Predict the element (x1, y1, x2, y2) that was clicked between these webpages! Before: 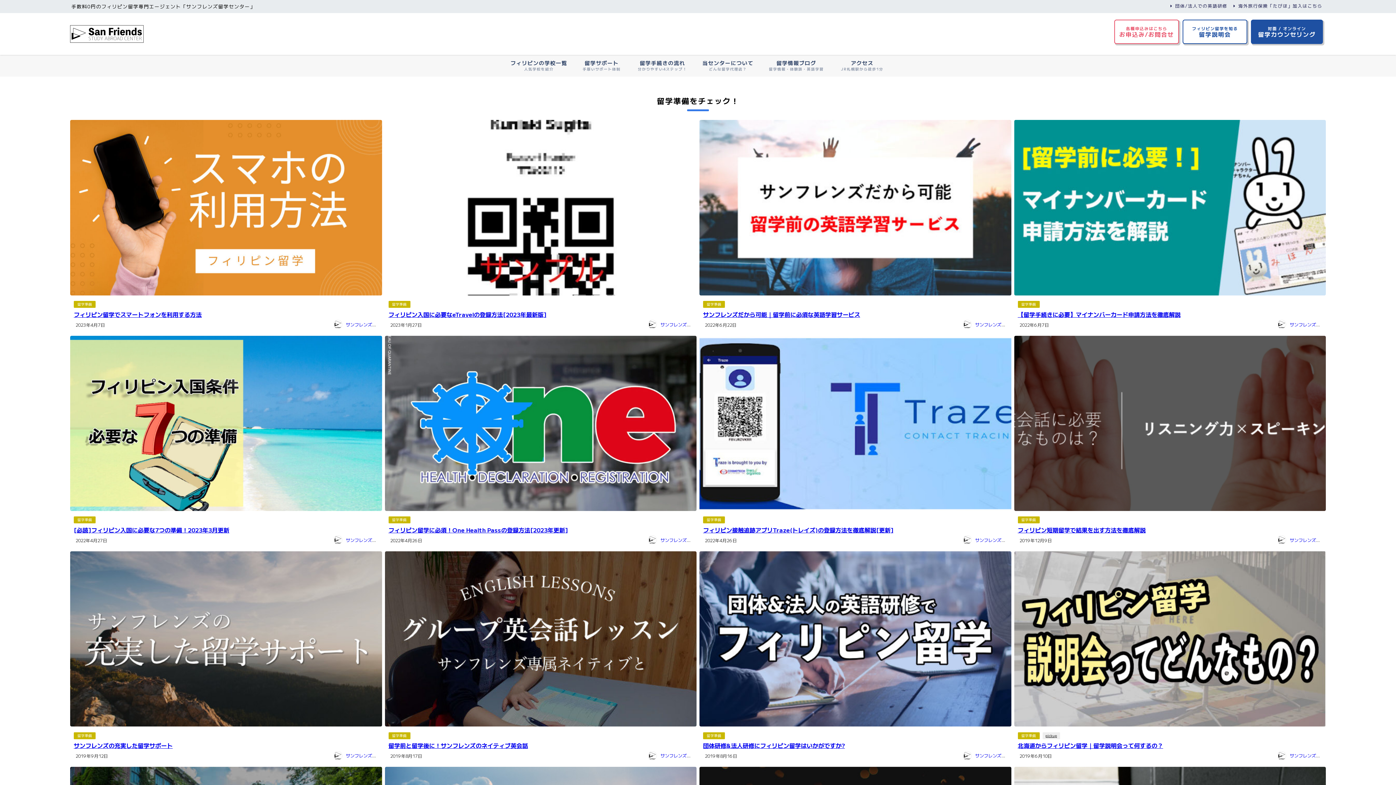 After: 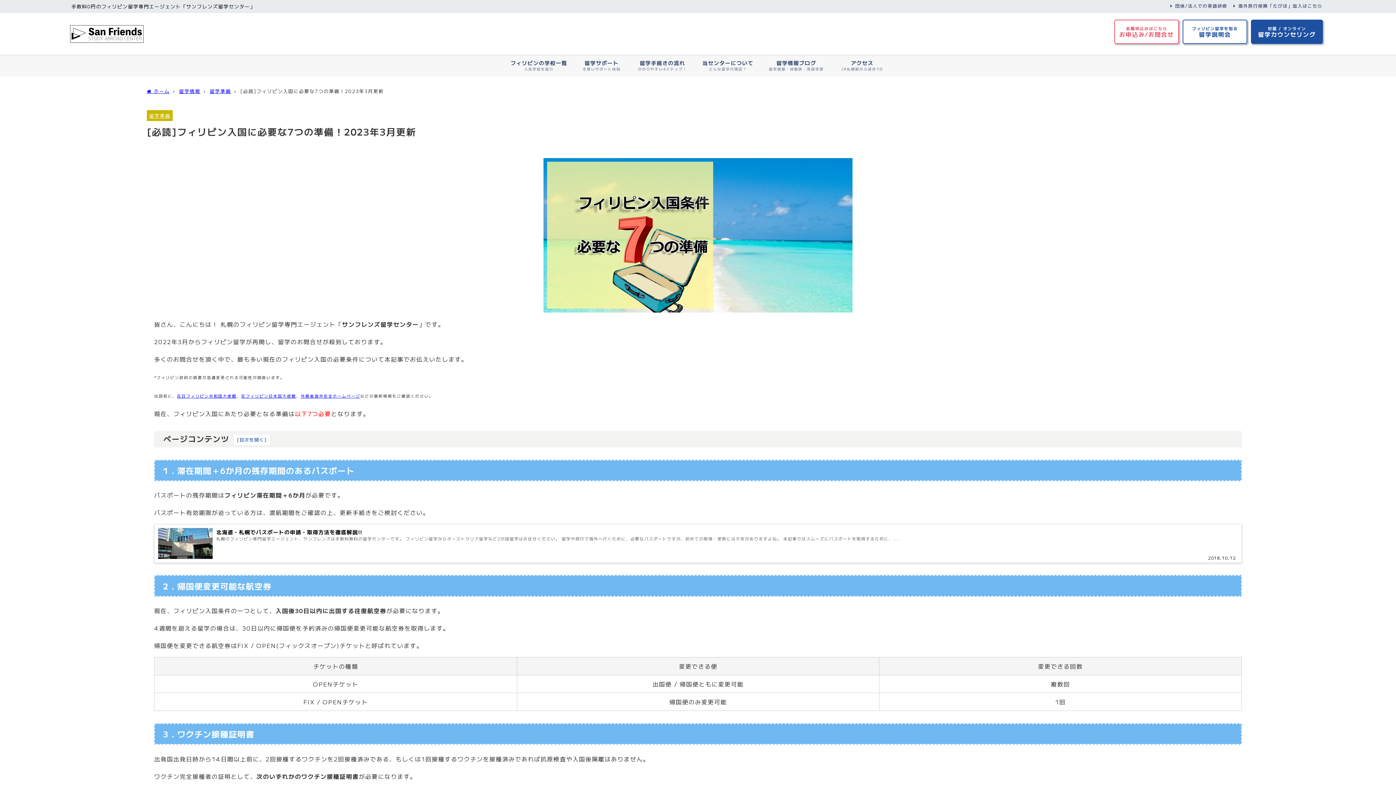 Action: label: [必読]フィリピン入国に必要な7つの準備！2023年3月更新 bbox: (73, 525, 229, 534)